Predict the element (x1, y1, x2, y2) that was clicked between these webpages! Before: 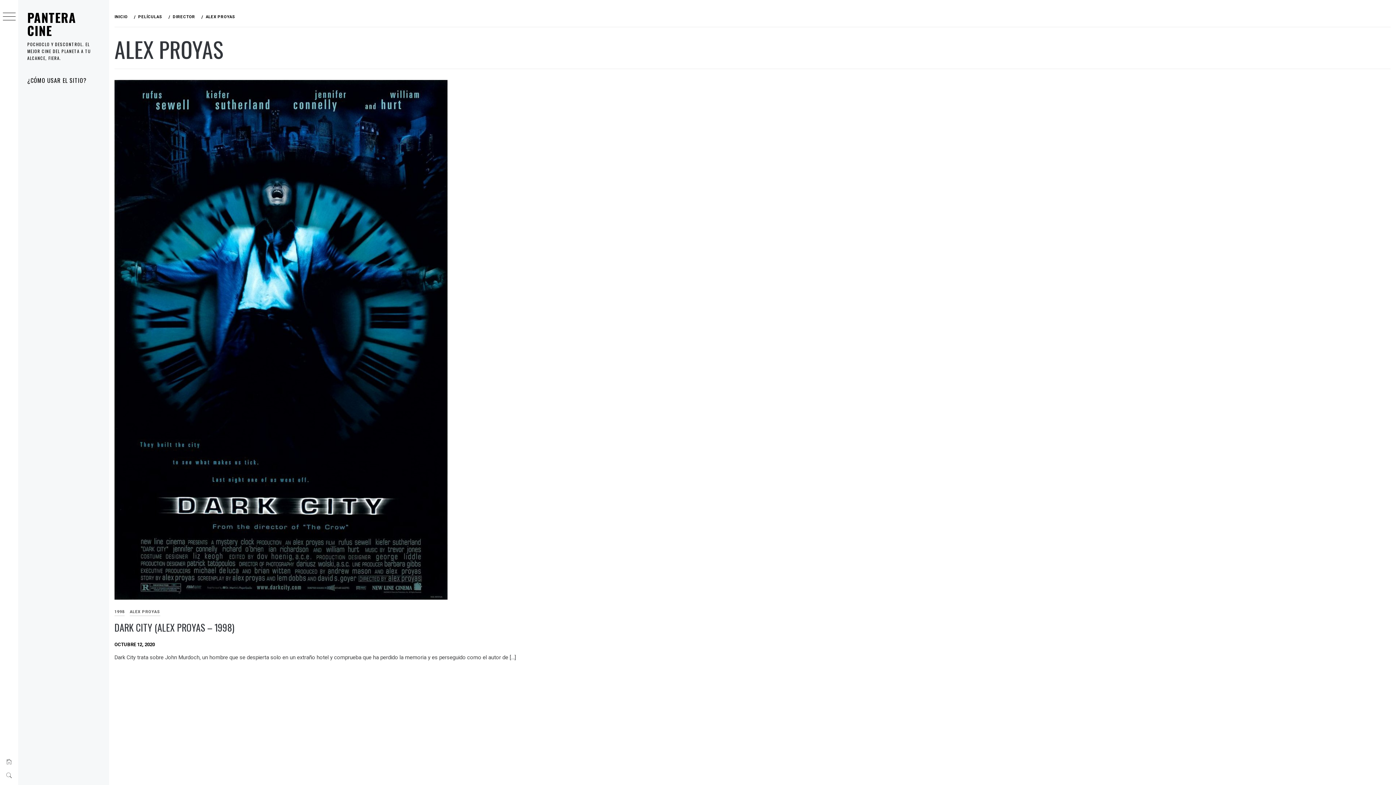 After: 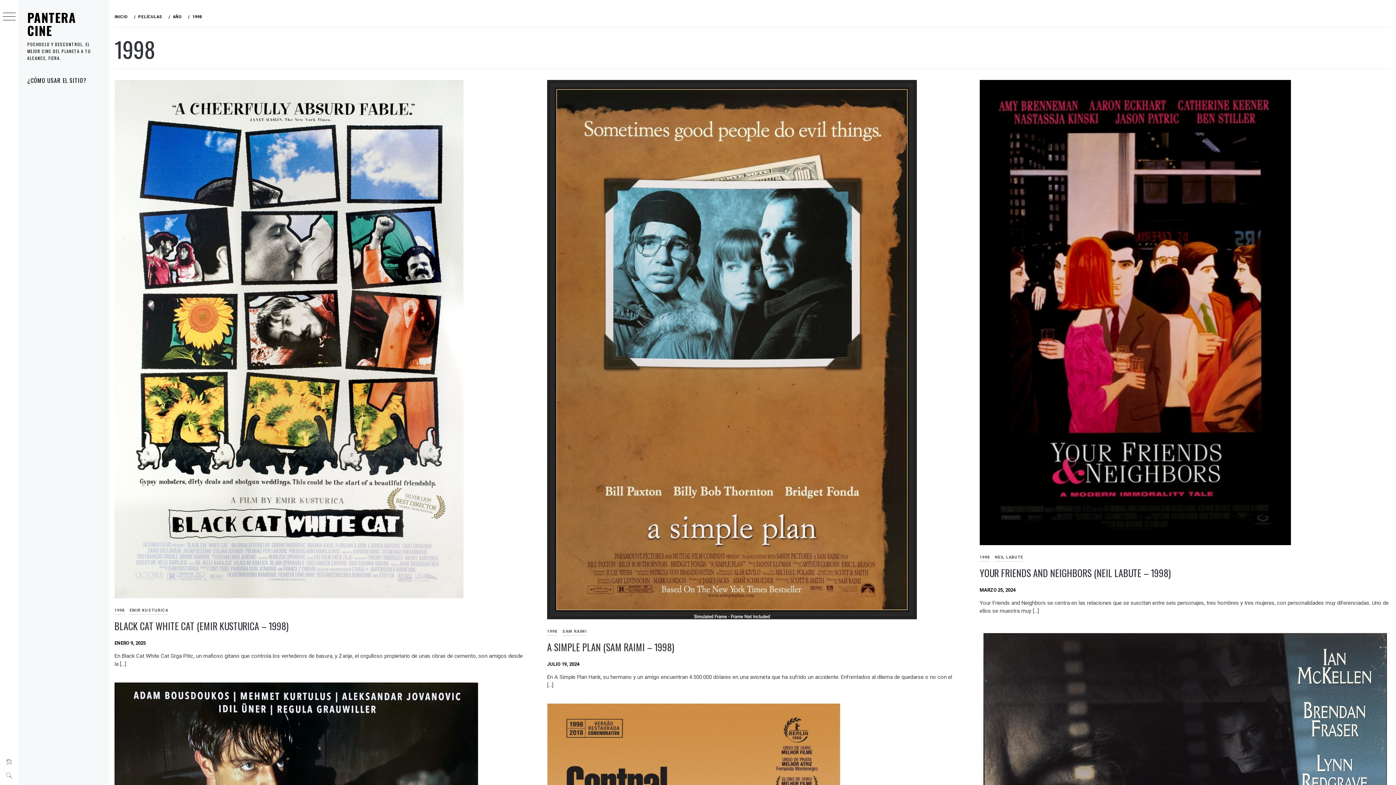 Action: bbox: (114, 608, 124, 616) label: 1998